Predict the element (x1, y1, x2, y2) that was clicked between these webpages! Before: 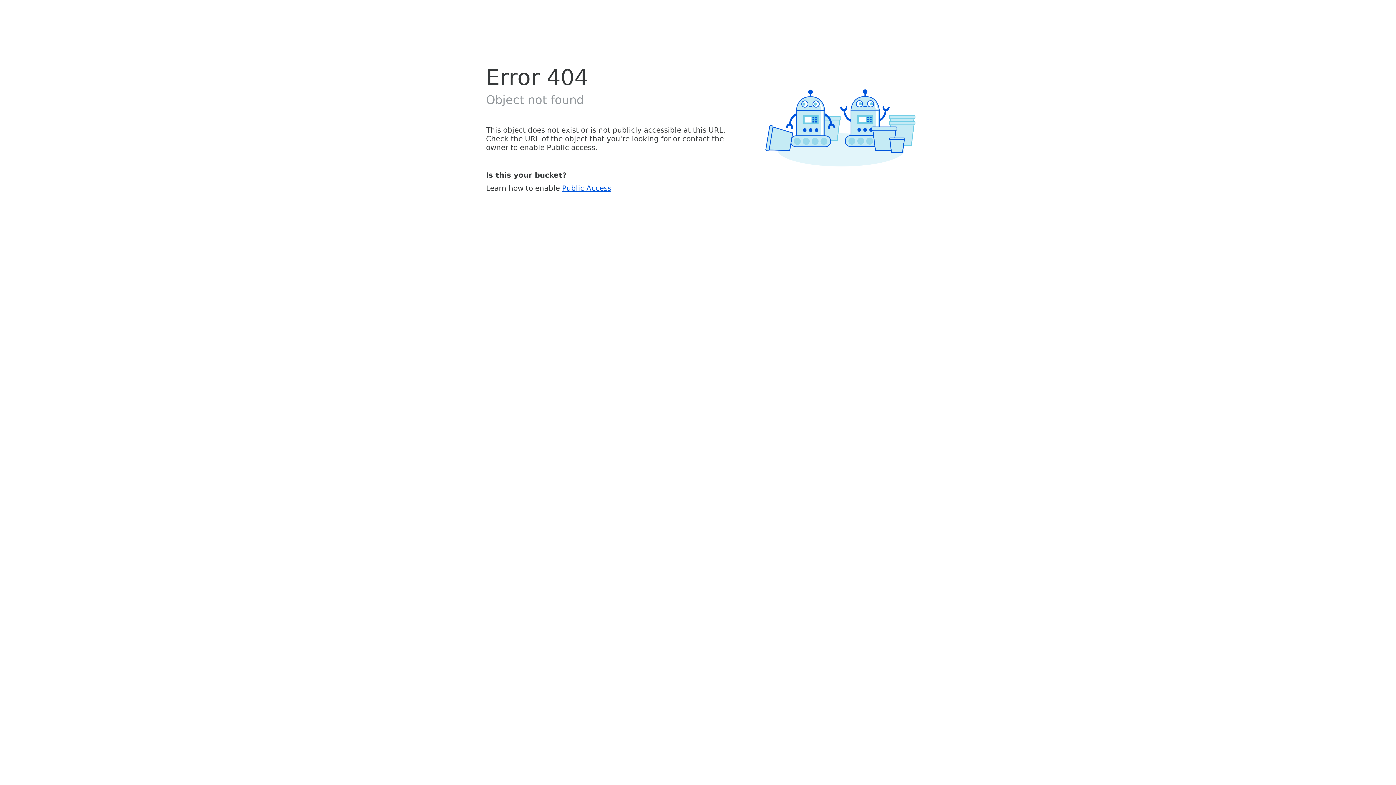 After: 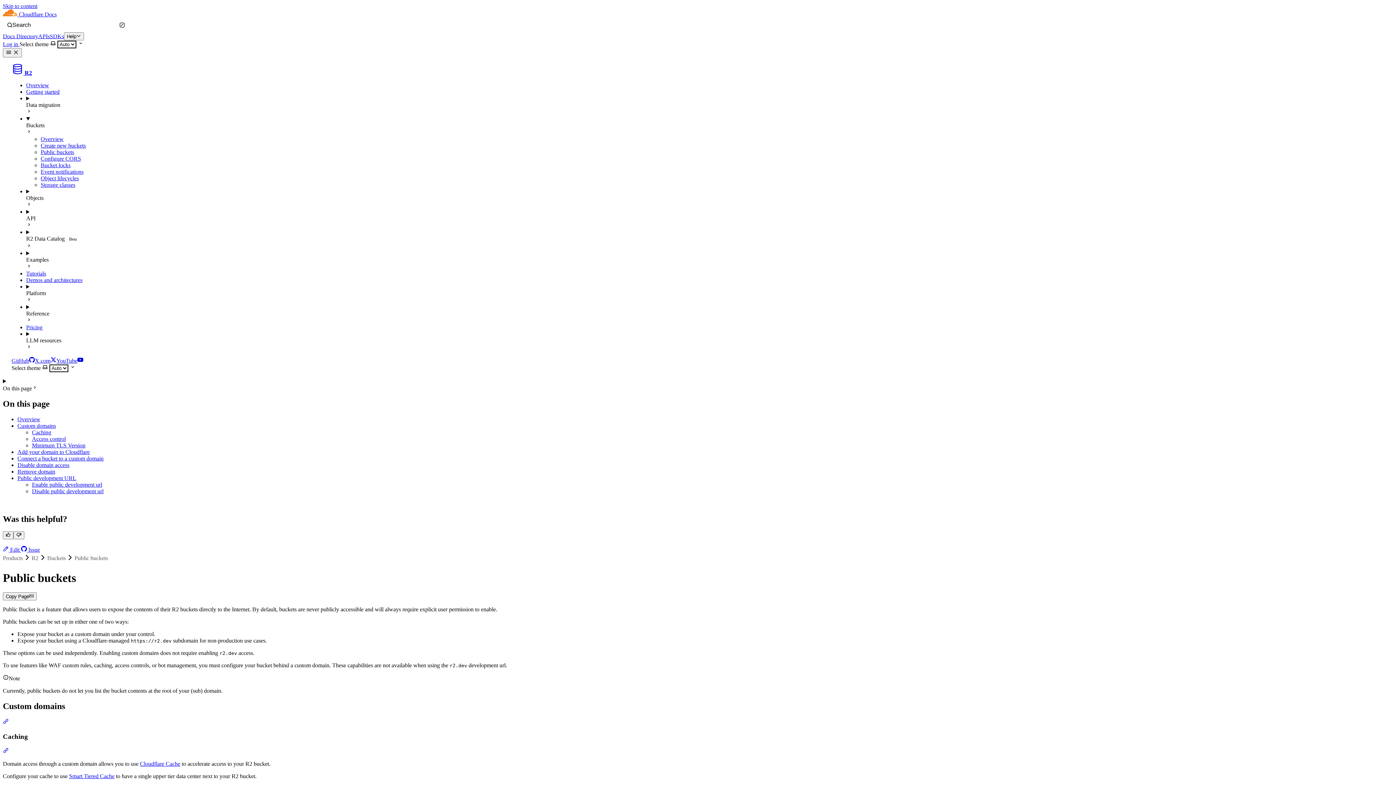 Action: label: Public Access bbox: (562, 183, 611, 192)